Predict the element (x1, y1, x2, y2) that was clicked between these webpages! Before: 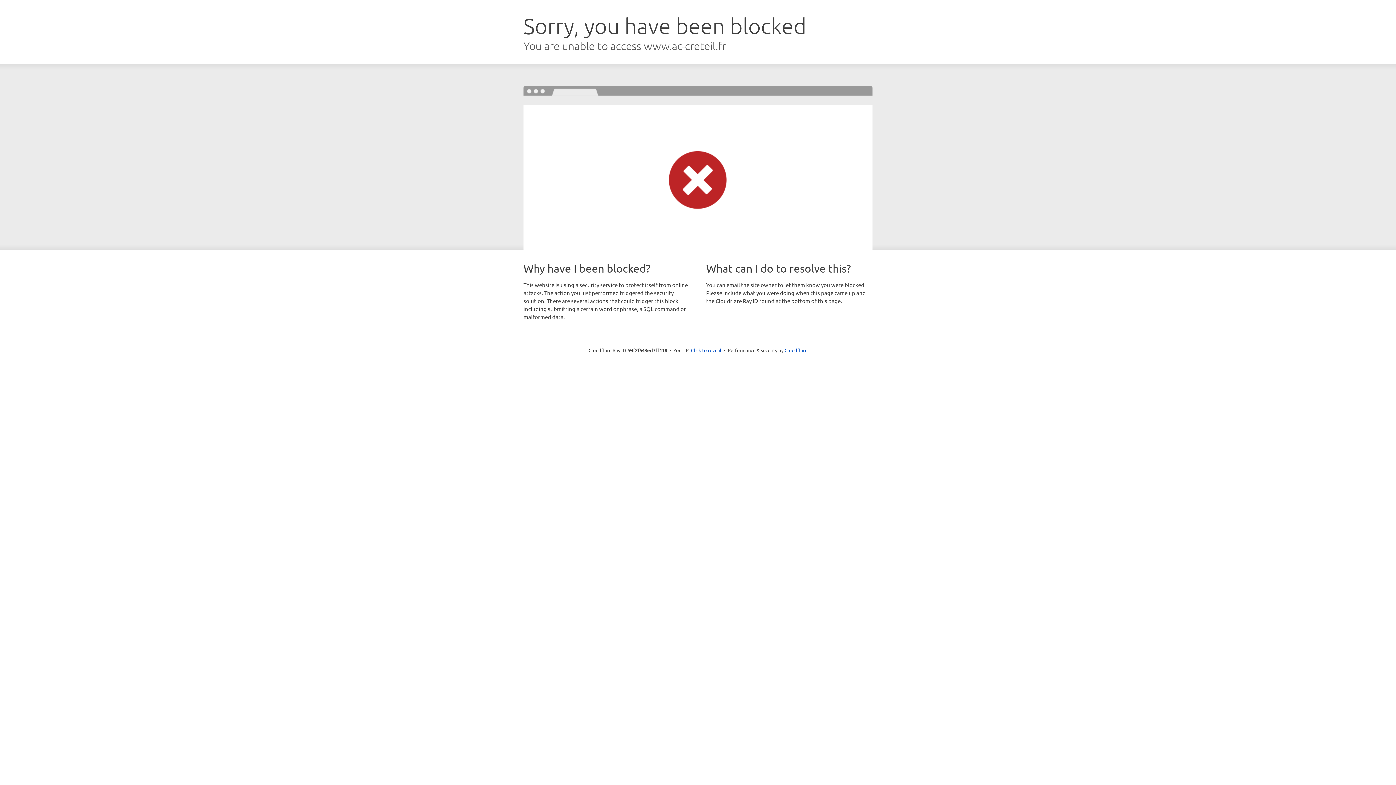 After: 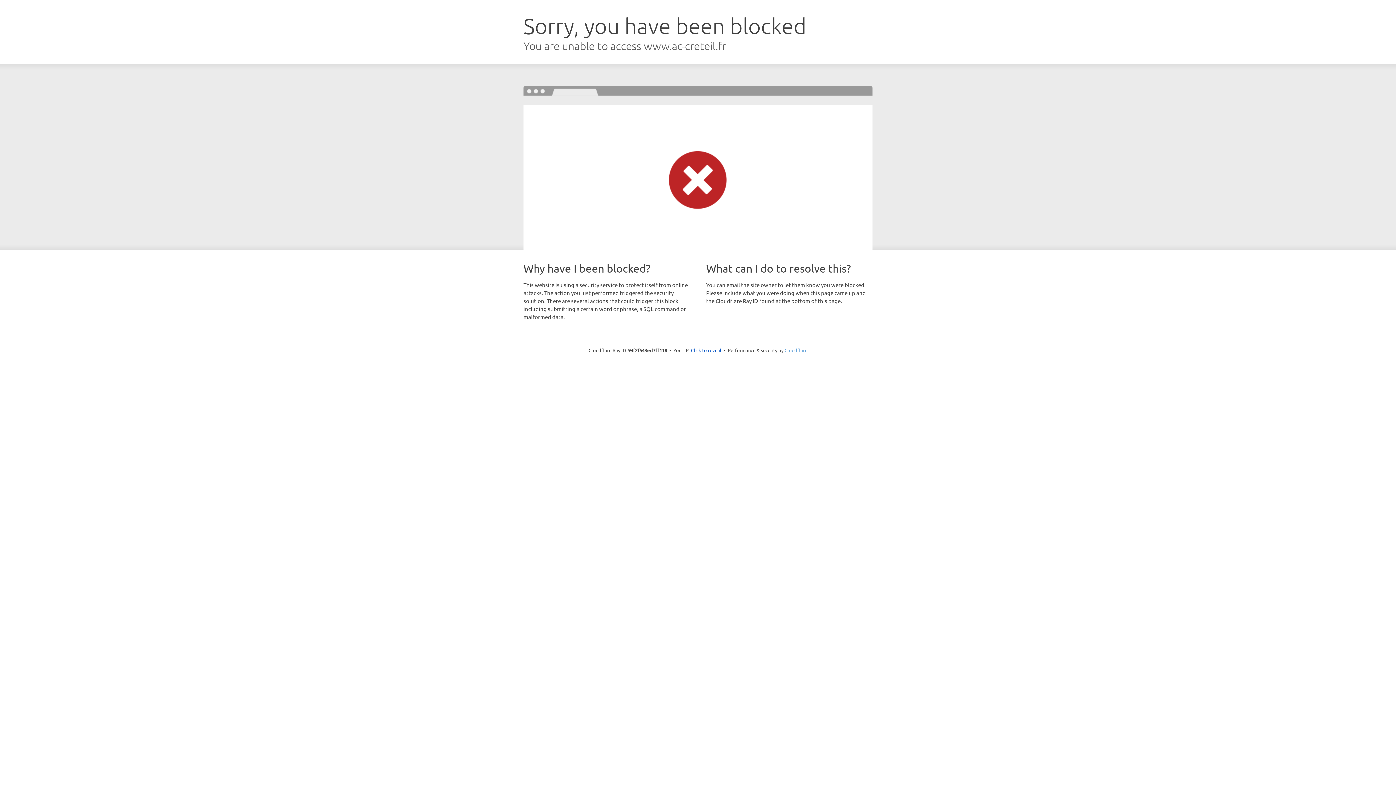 Action: label: Cloudflare bbox: (784, 347, 807, 353)